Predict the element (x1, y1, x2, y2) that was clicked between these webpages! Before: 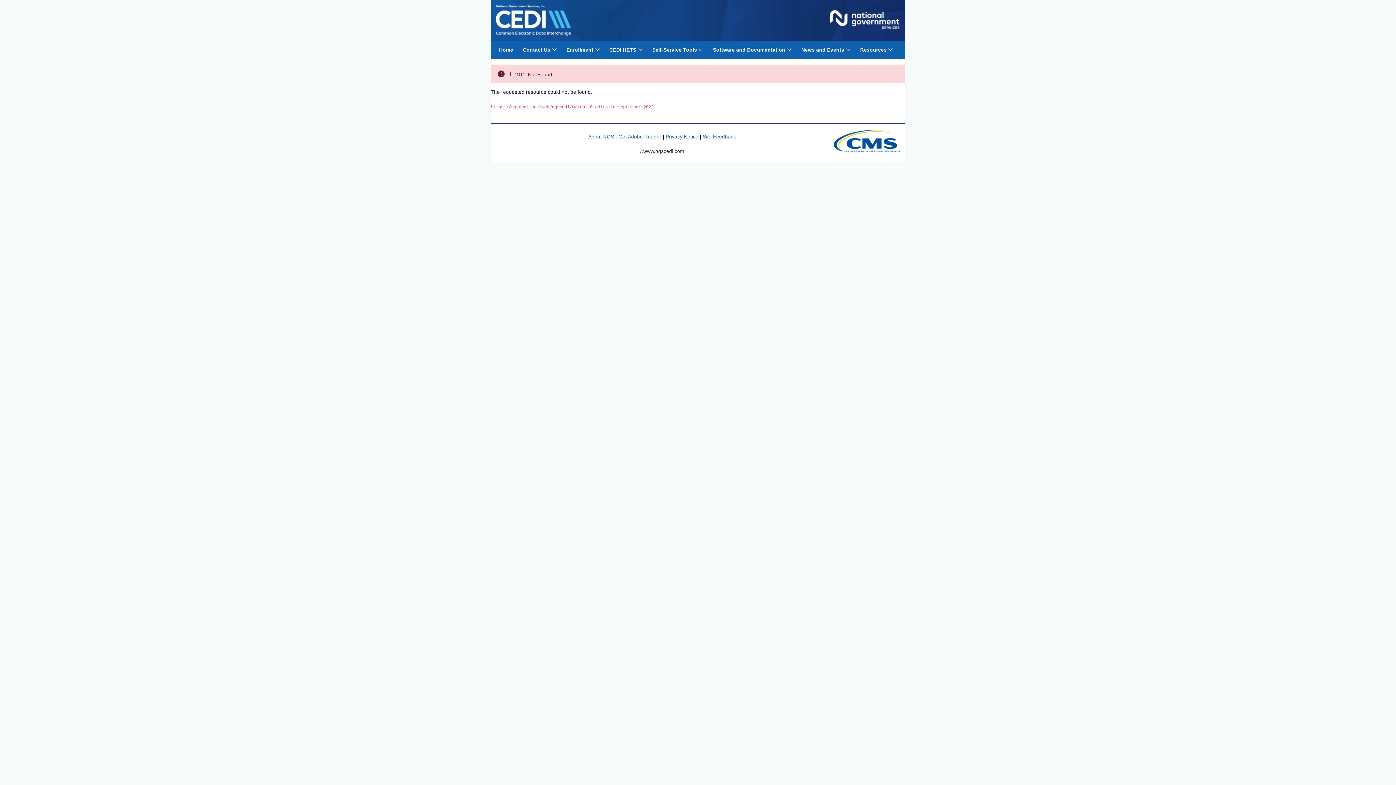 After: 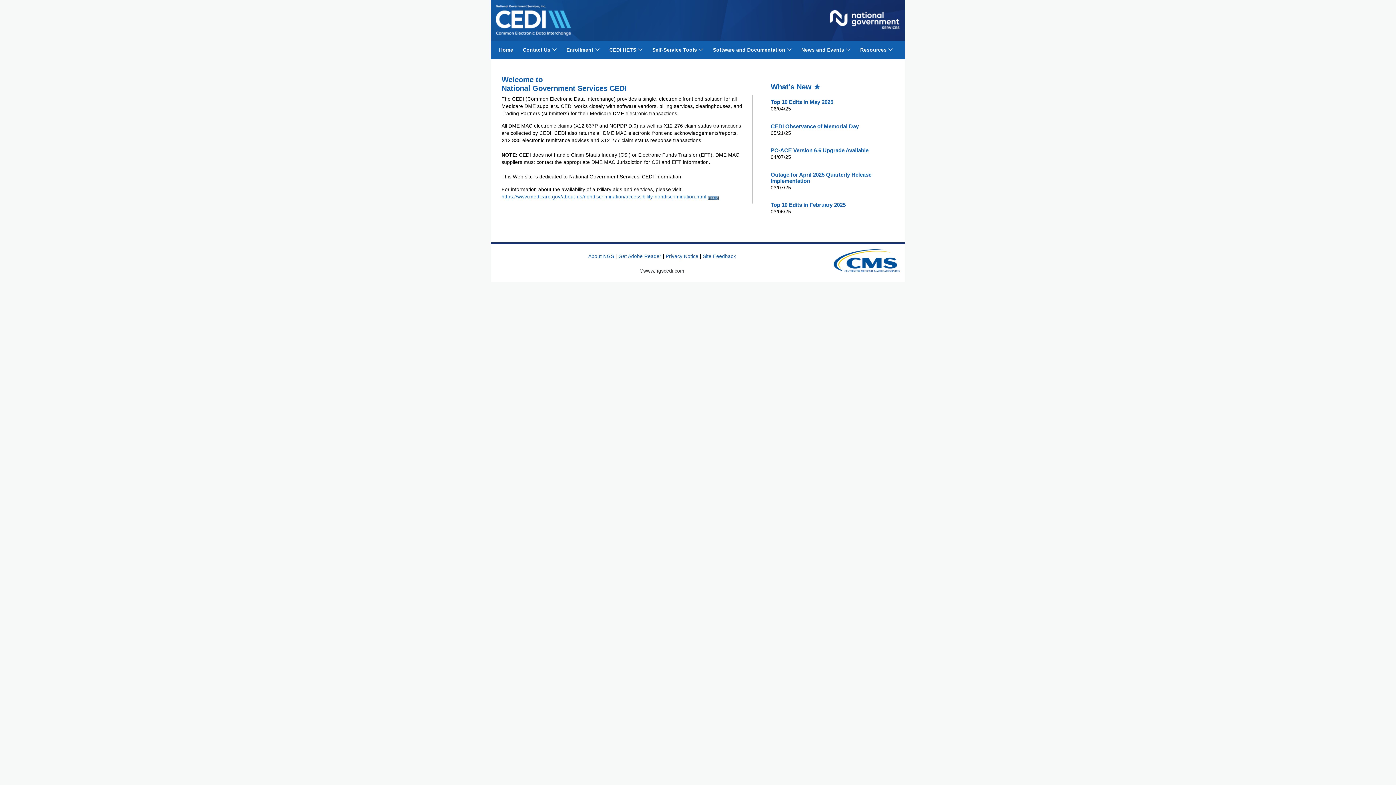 Action: label: Home bbox: (496, 43, 516, 56)